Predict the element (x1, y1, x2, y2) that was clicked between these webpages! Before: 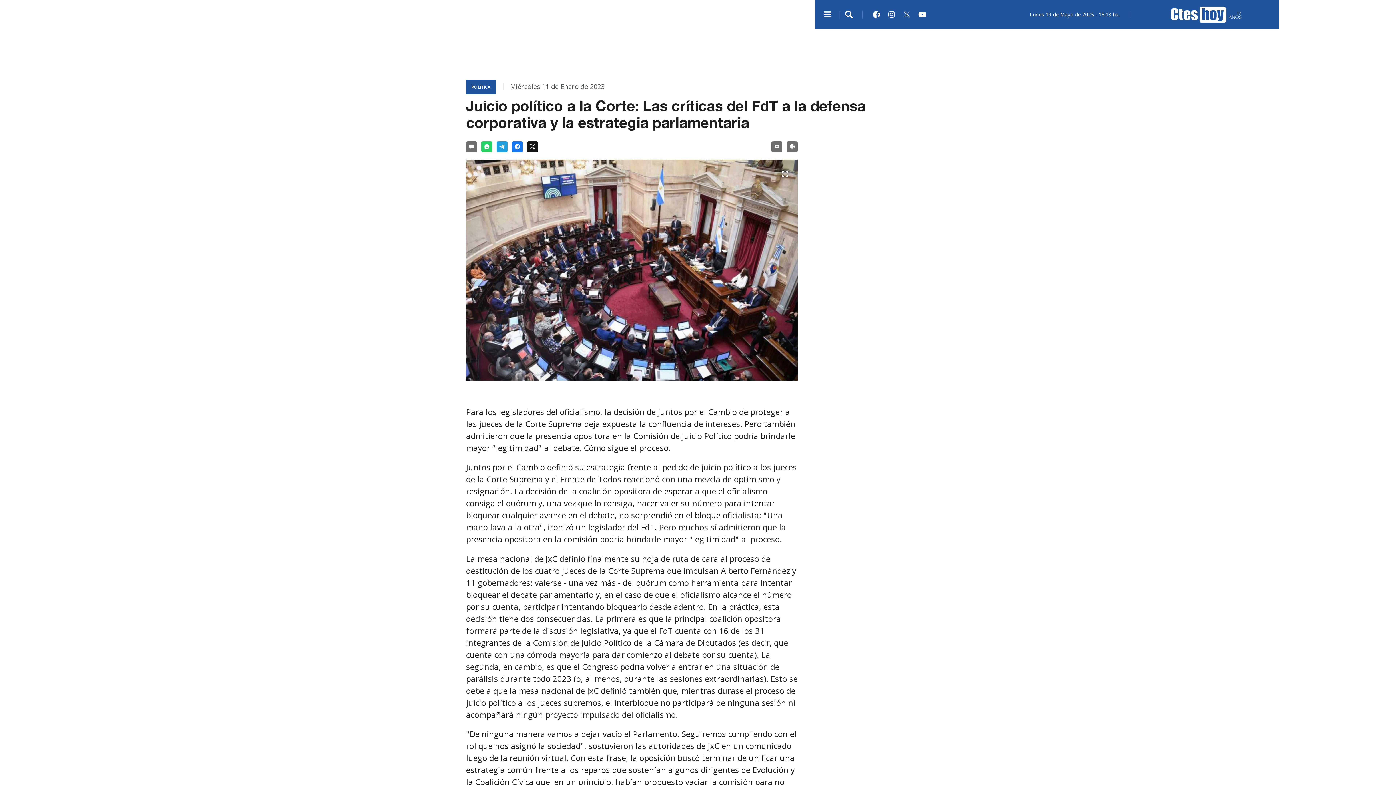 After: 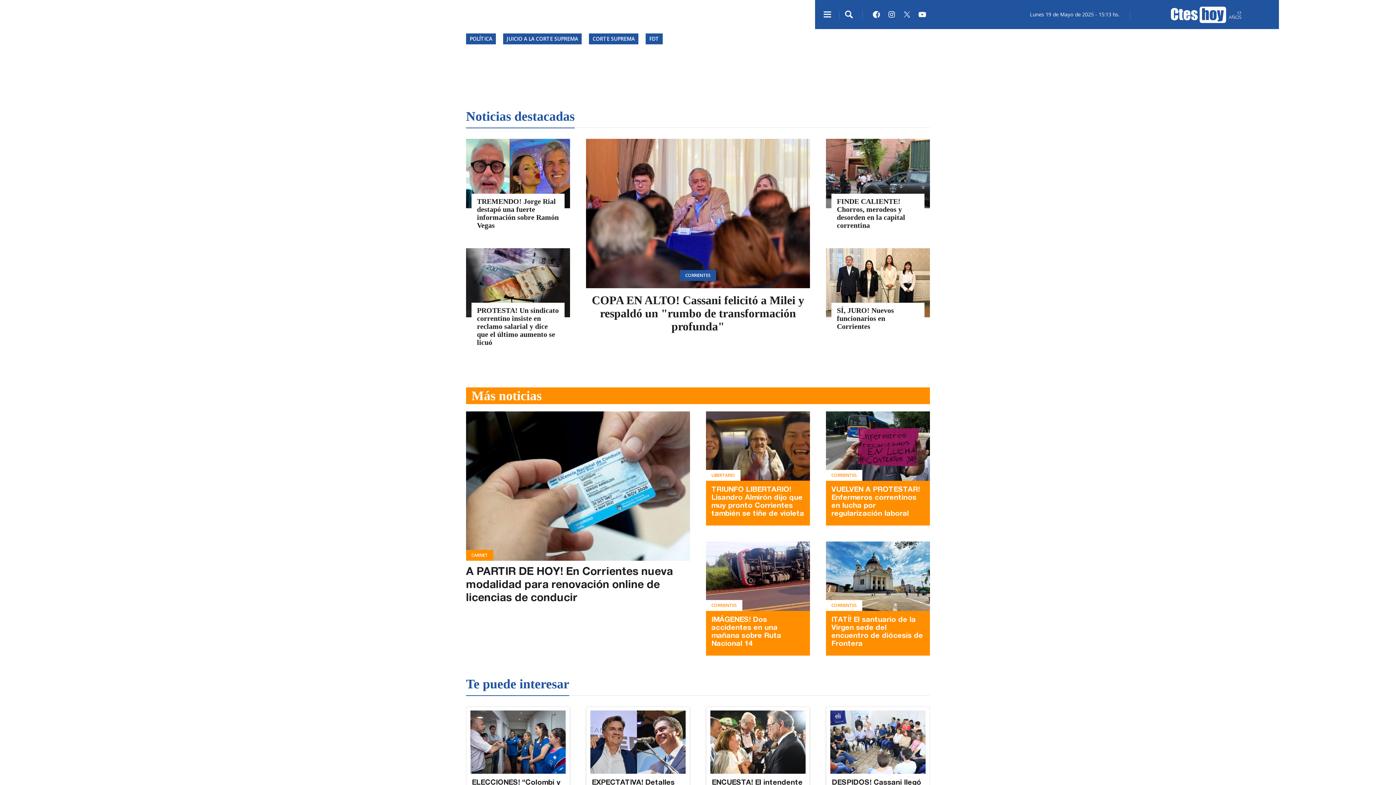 Action: bbox: (466, 108, 477, 119)